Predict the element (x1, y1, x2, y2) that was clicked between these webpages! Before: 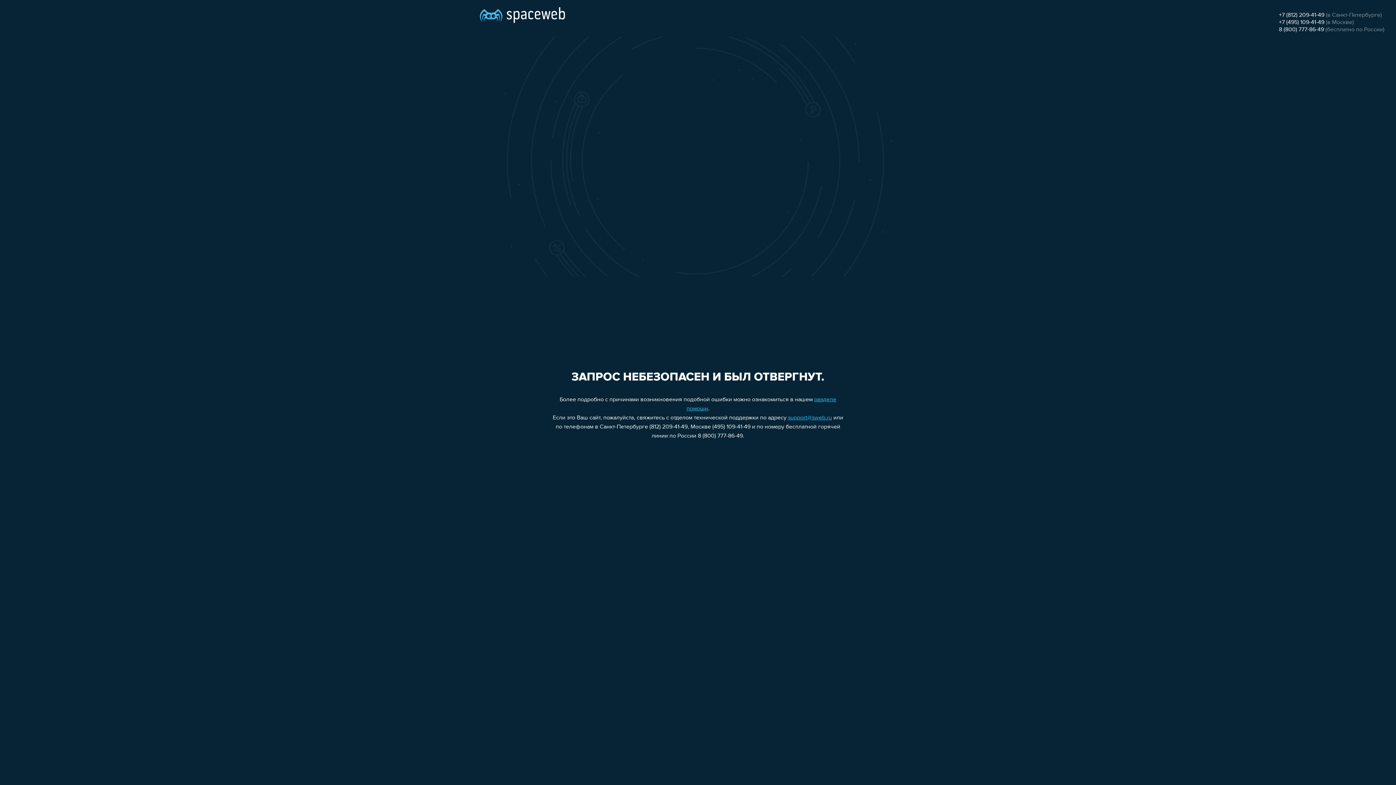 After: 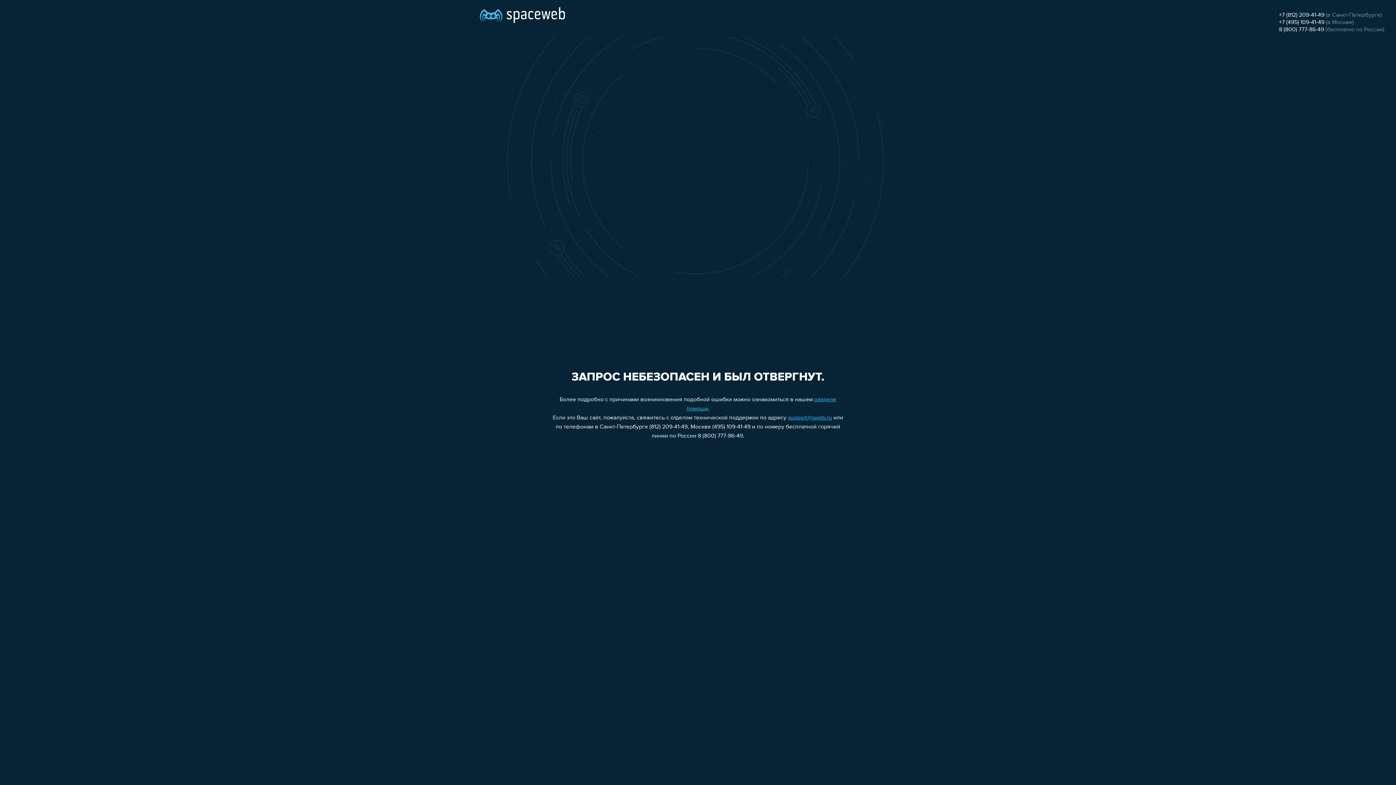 Action: bbox: (788, 415, 832, 421) label: support@sweb.ru